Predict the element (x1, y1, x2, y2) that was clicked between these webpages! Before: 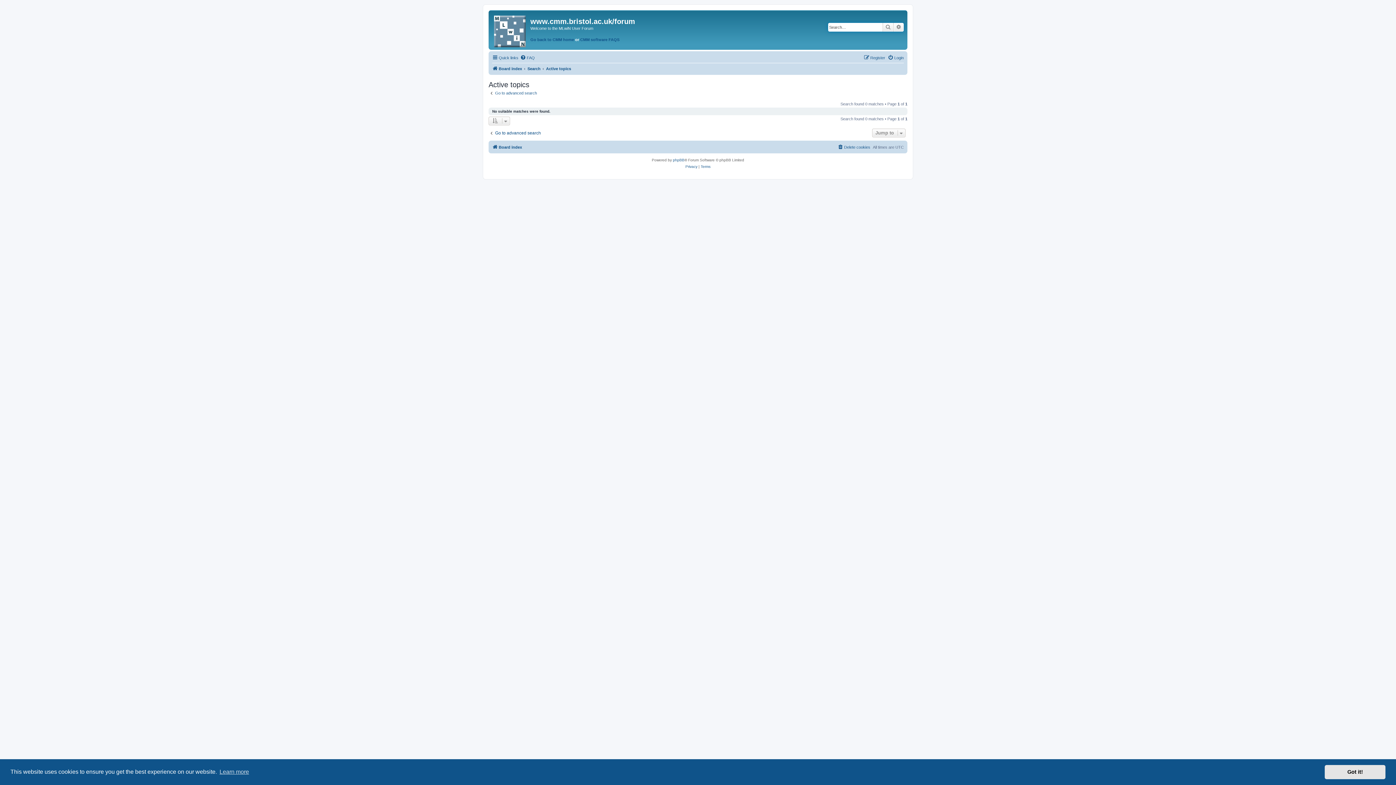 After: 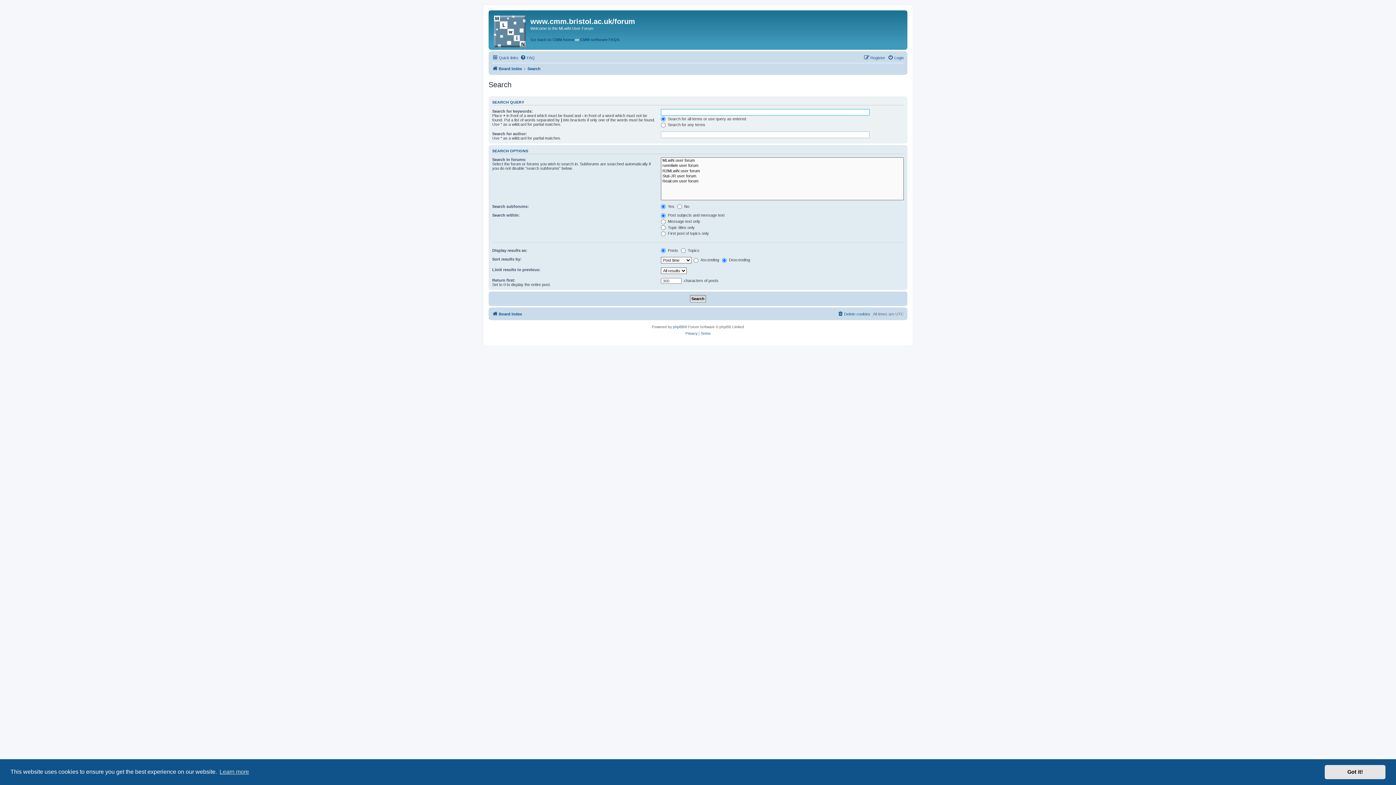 Action: bbox: (893, 22, 904, 31) label: Advanced search